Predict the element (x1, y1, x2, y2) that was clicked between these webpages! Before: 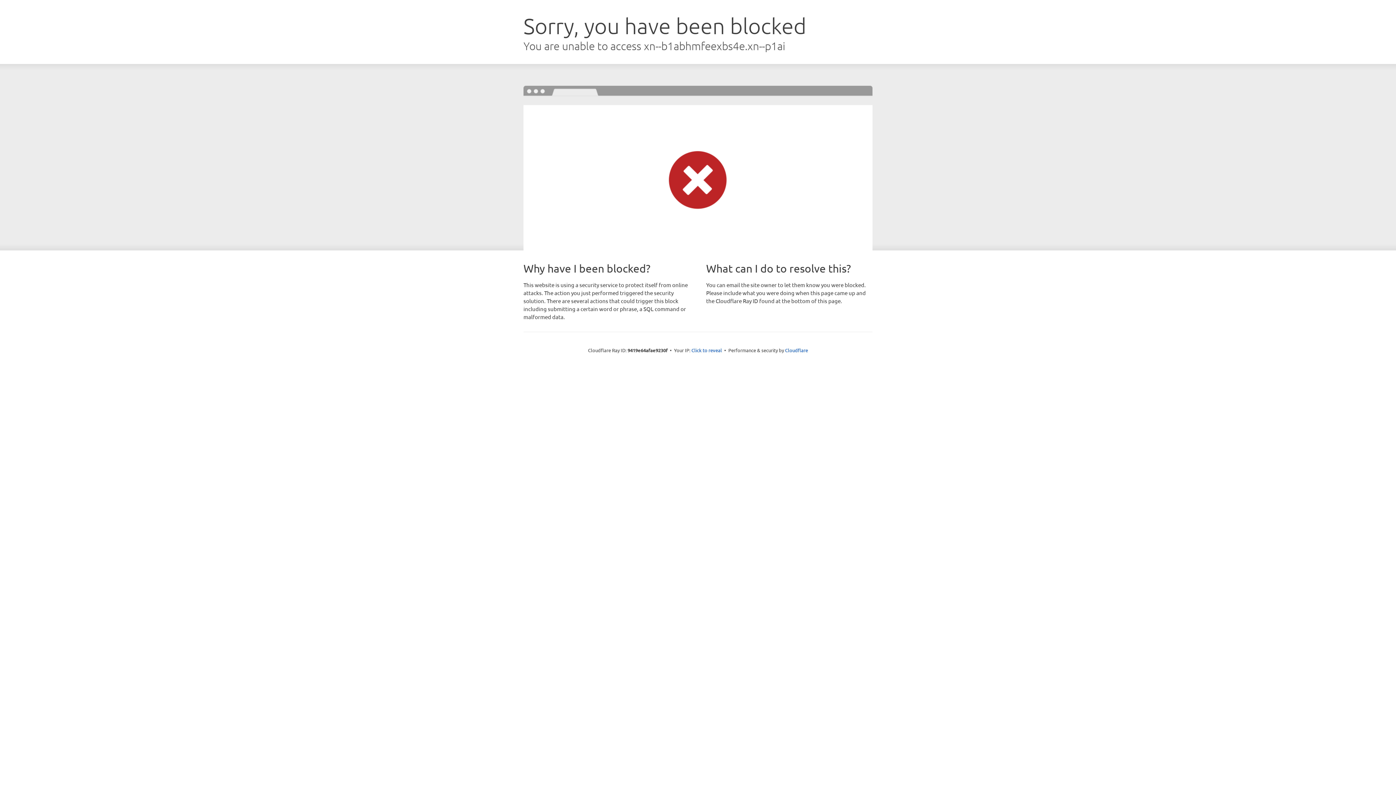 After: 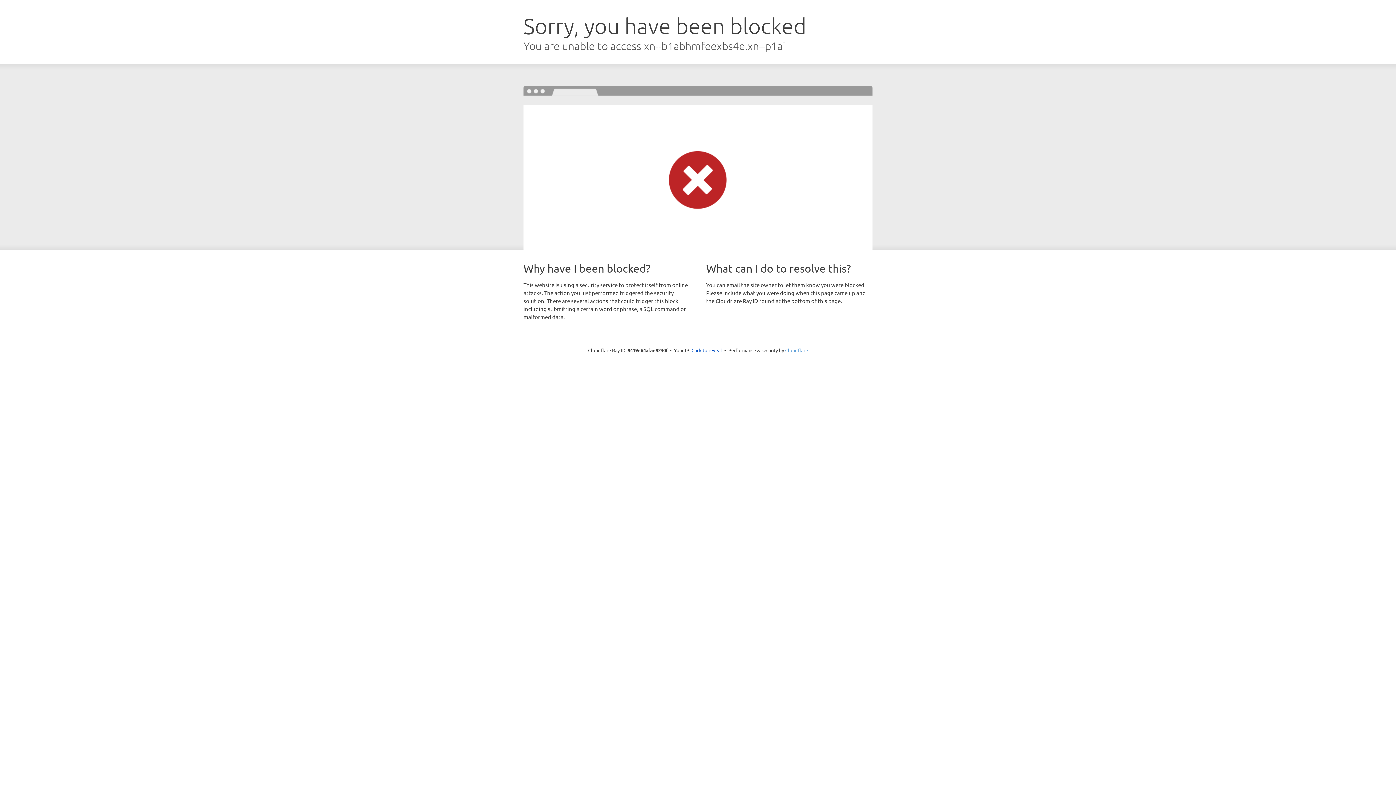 Action: bbox: (785, 347, 808, 353) label: Cloudflare